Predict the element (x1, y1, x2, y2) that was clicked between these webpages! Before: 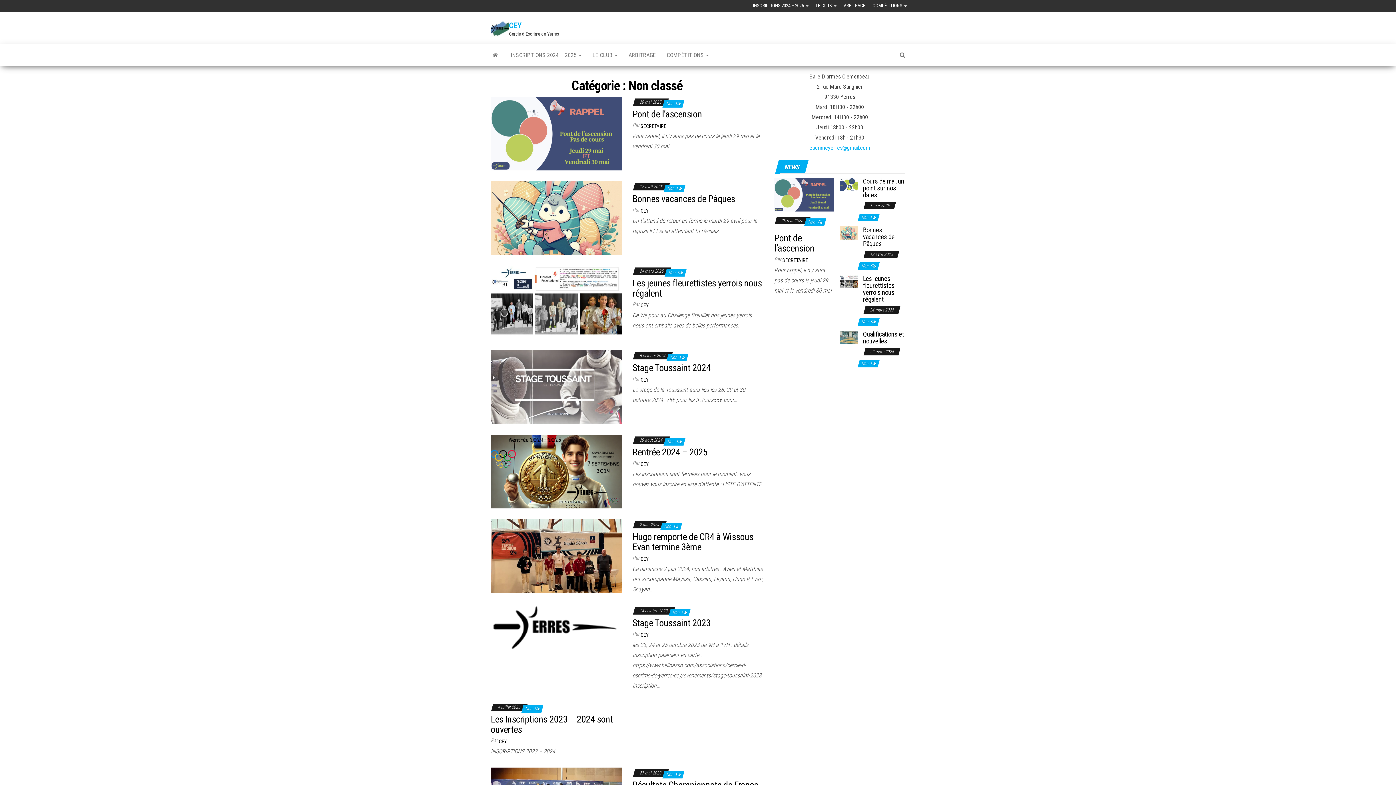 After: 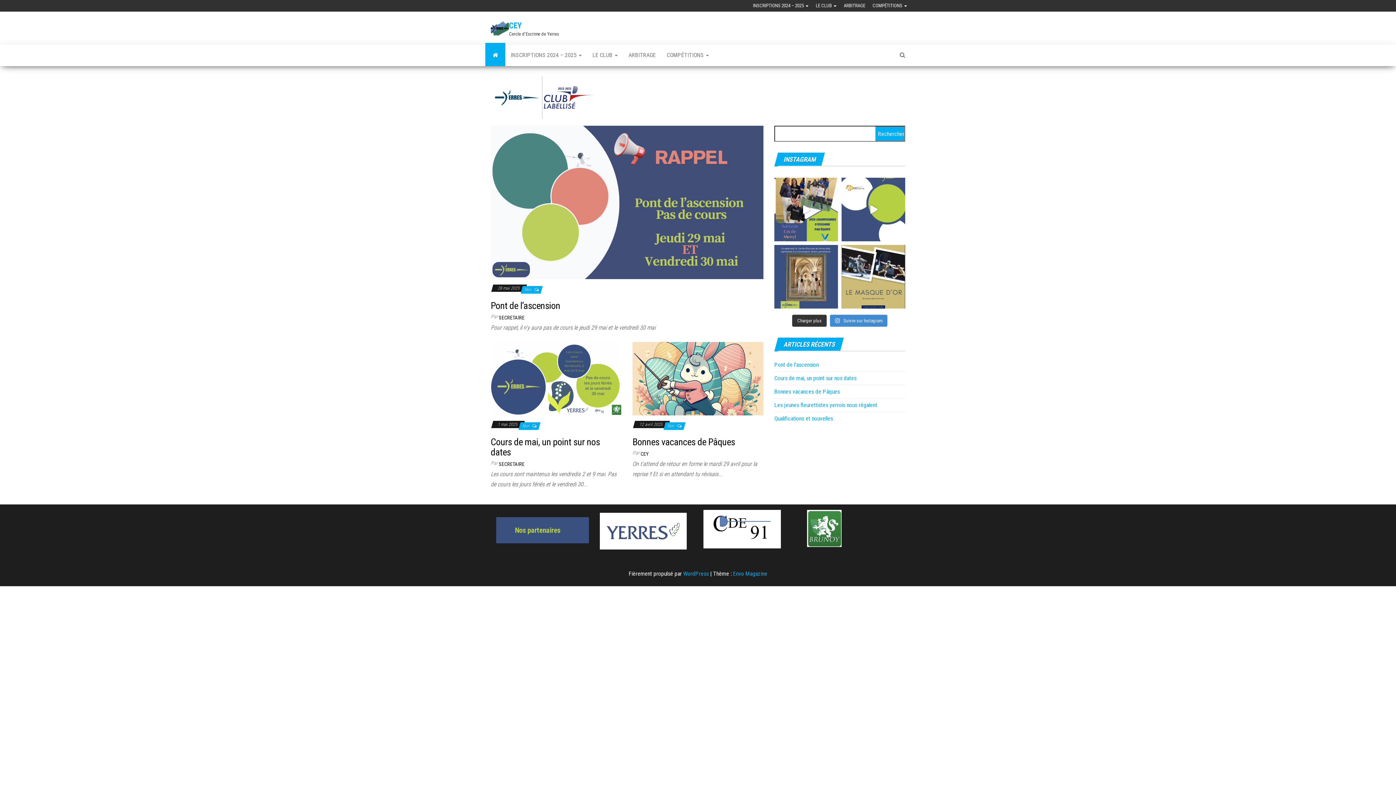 Action: bbox: (490, 24, 509, 31)